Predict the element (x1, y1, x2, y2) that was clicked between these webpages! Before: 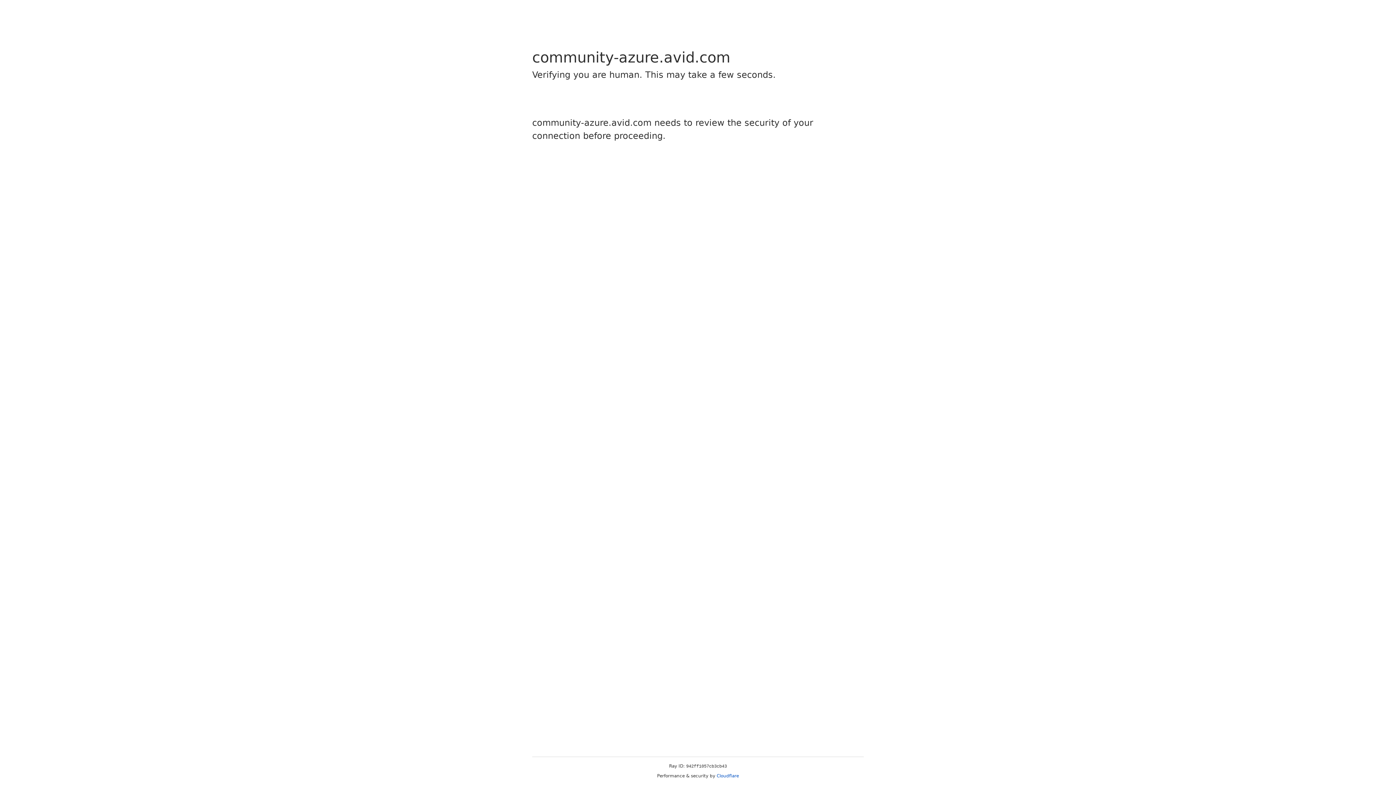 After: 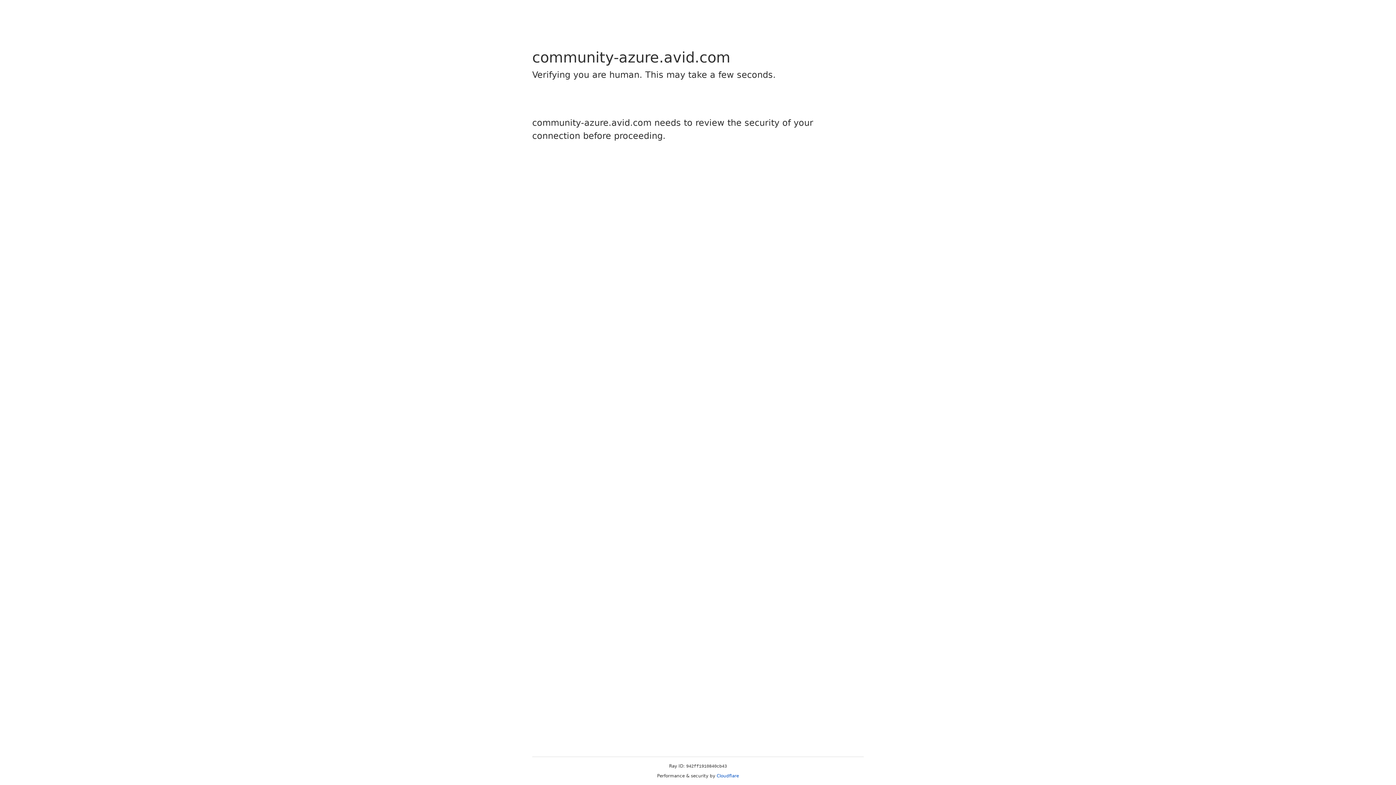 Action: label: Cloudflare bbox: (716, 773, 739, 778)